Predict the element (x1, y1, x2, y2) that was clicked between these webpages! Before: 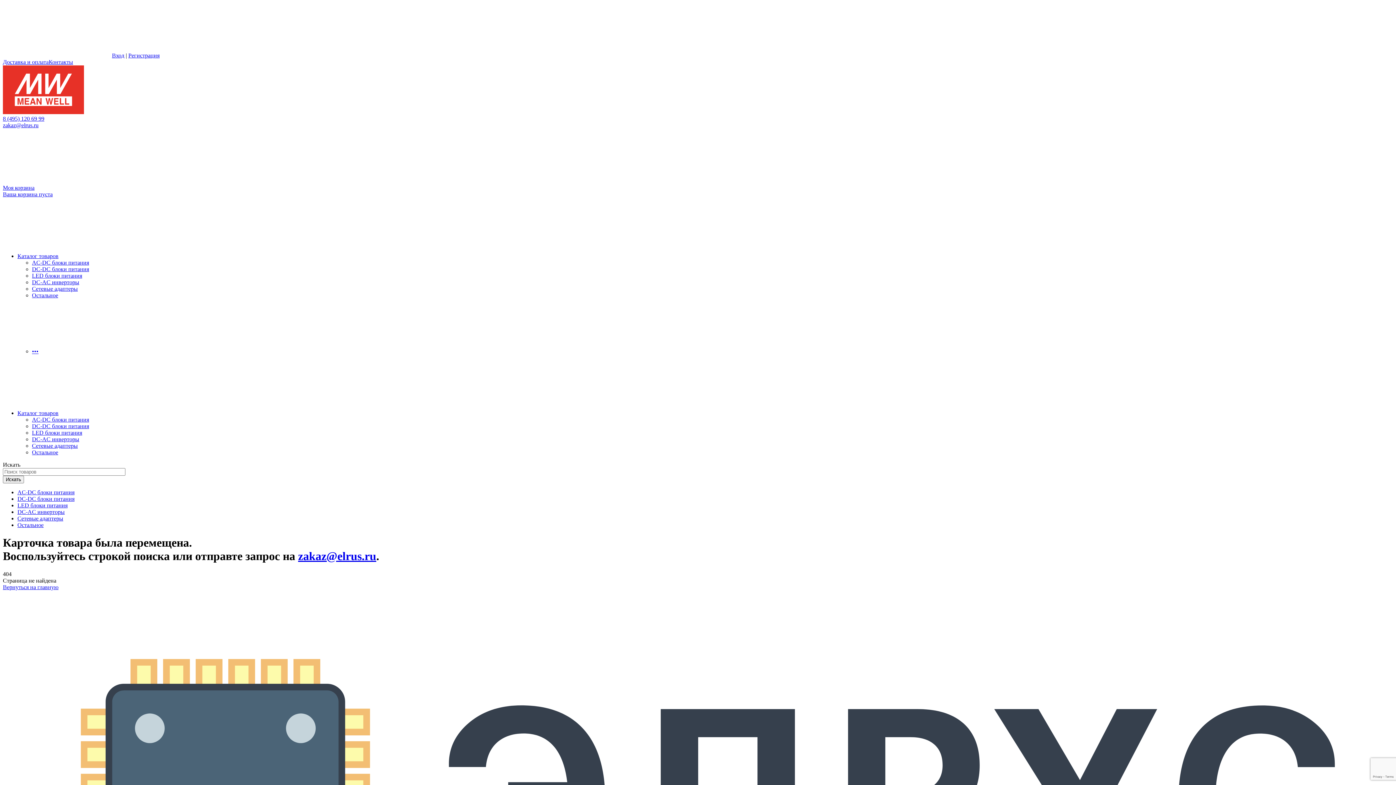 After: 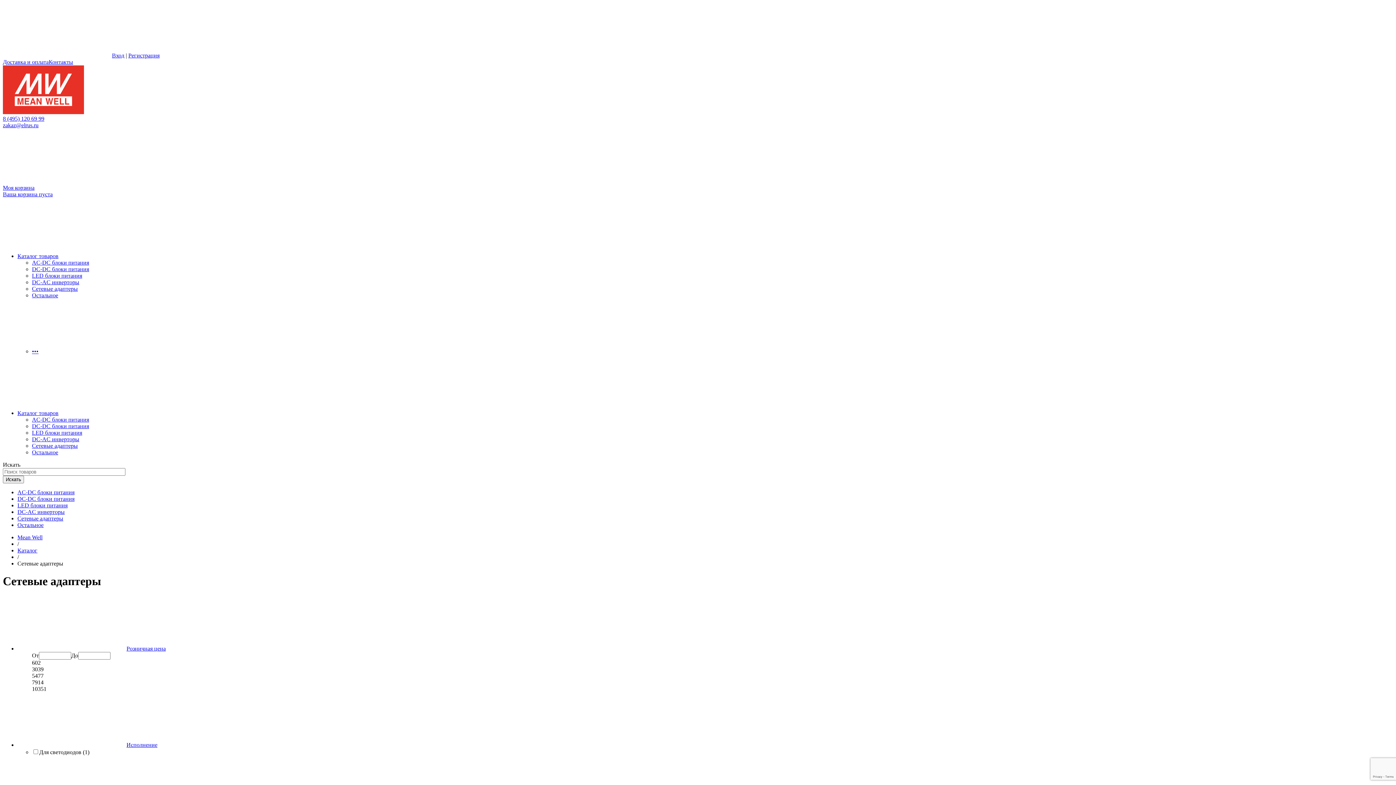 Action: label: Сетевые адаптеры bbox: (17, 515, 63, 521)